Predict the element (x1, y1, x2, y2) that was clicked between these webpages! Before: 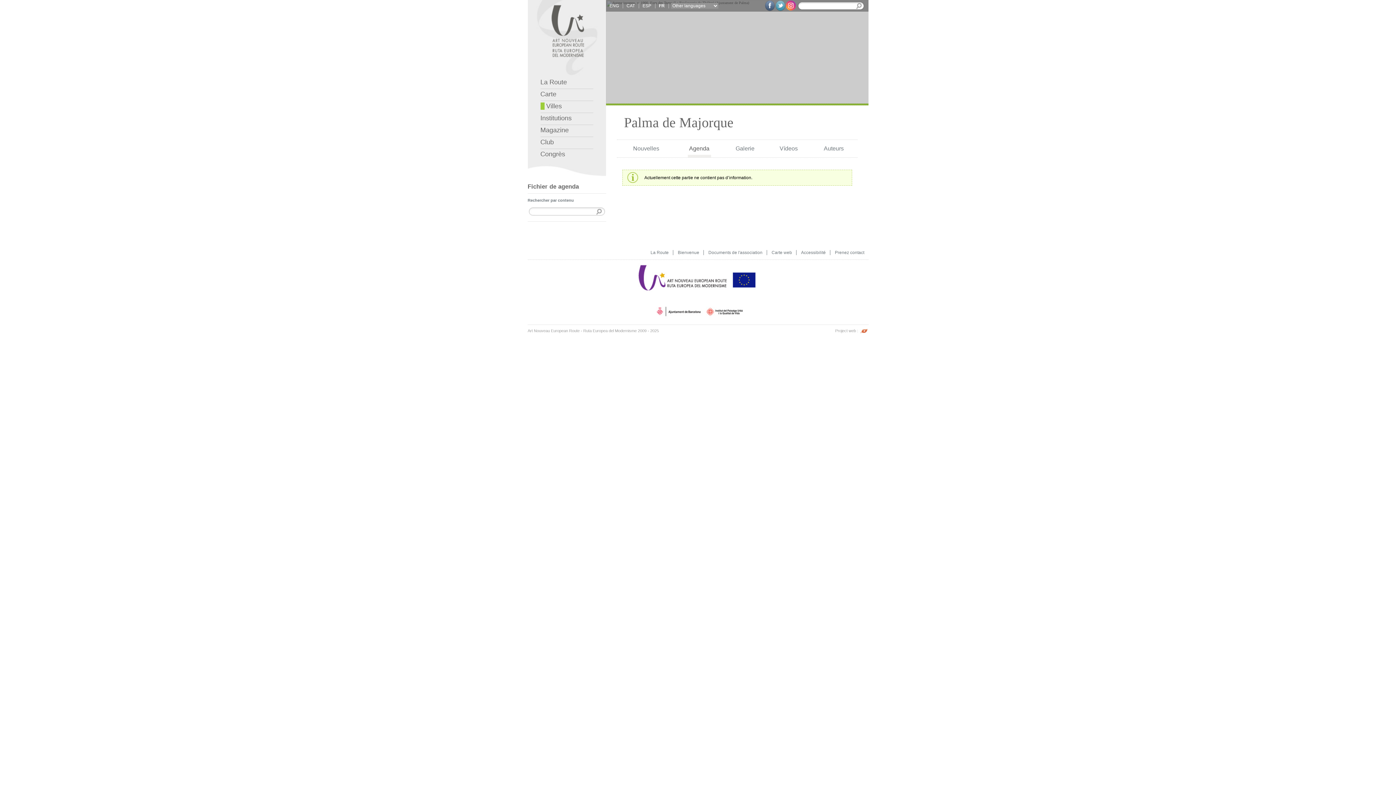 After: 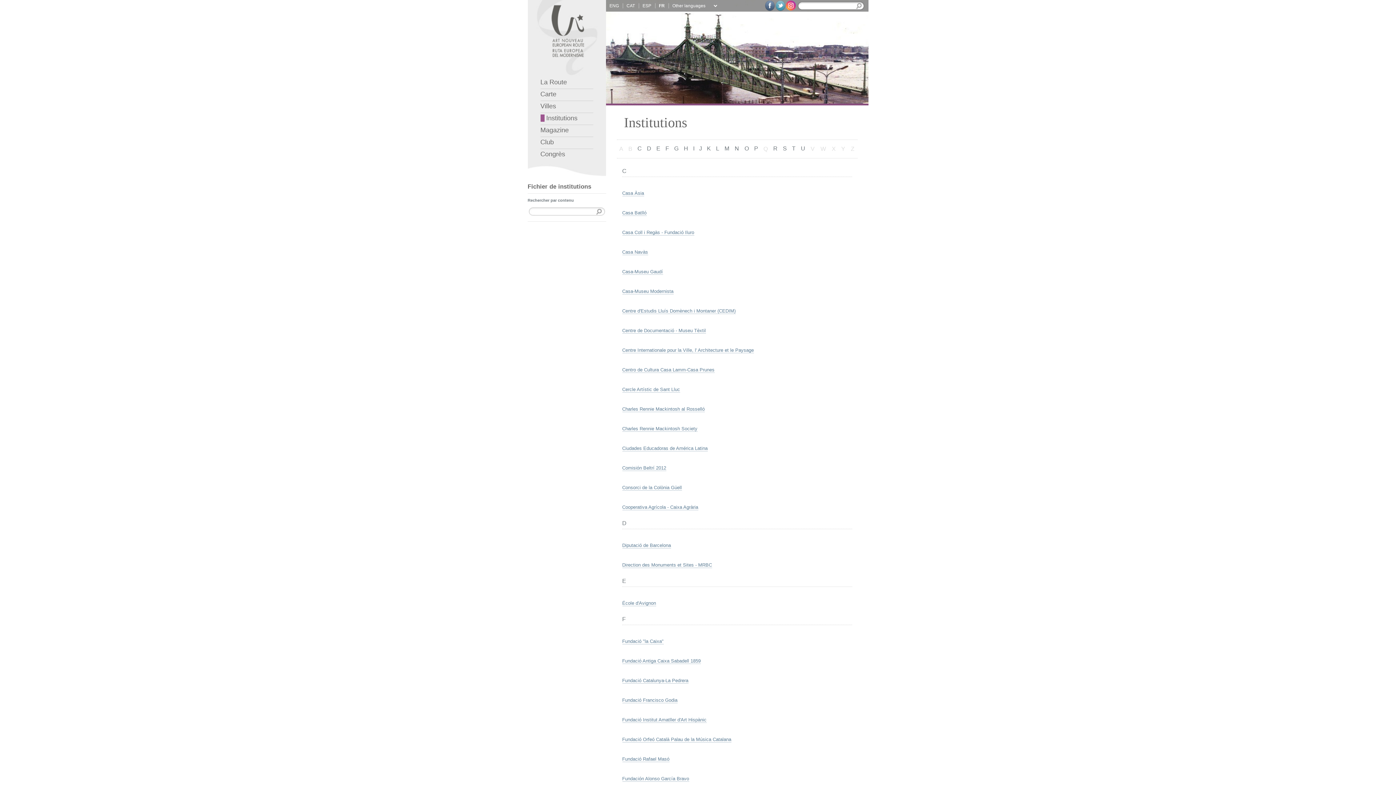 Action: bbox: (540, 114, 571, 121) label: Institutions